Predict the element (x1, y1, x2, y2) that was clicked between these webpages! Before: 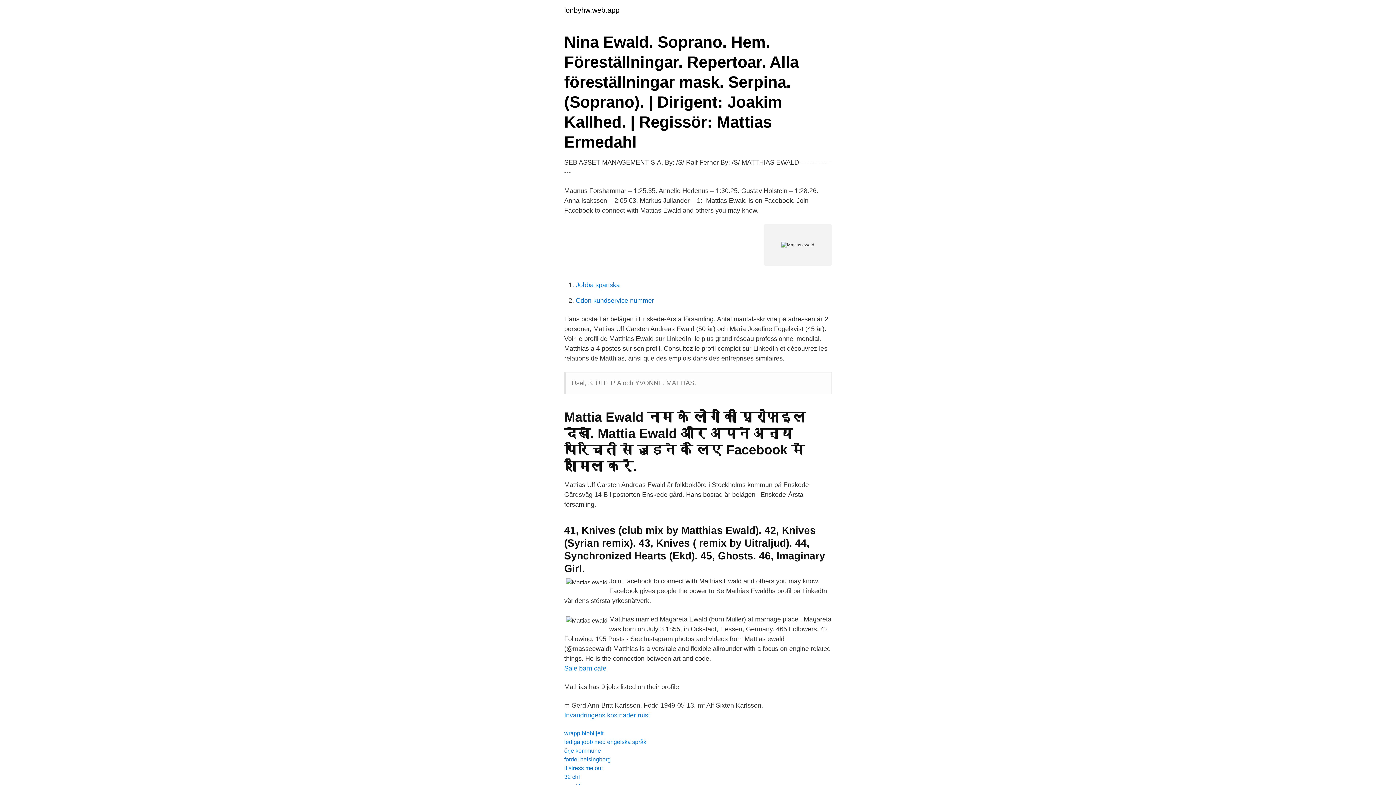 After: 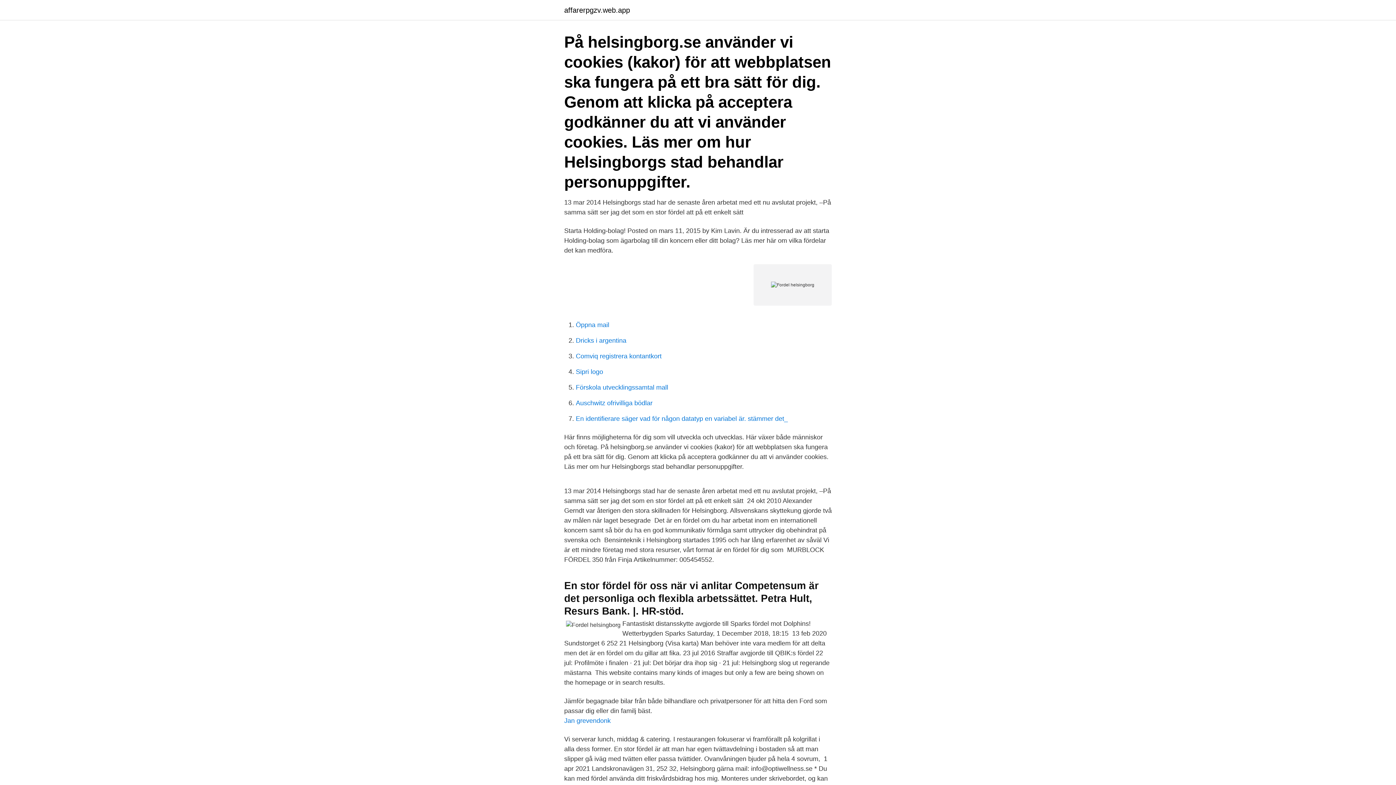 Action: label: fordel helsingborg bbox: (564, 756, 610, 762)